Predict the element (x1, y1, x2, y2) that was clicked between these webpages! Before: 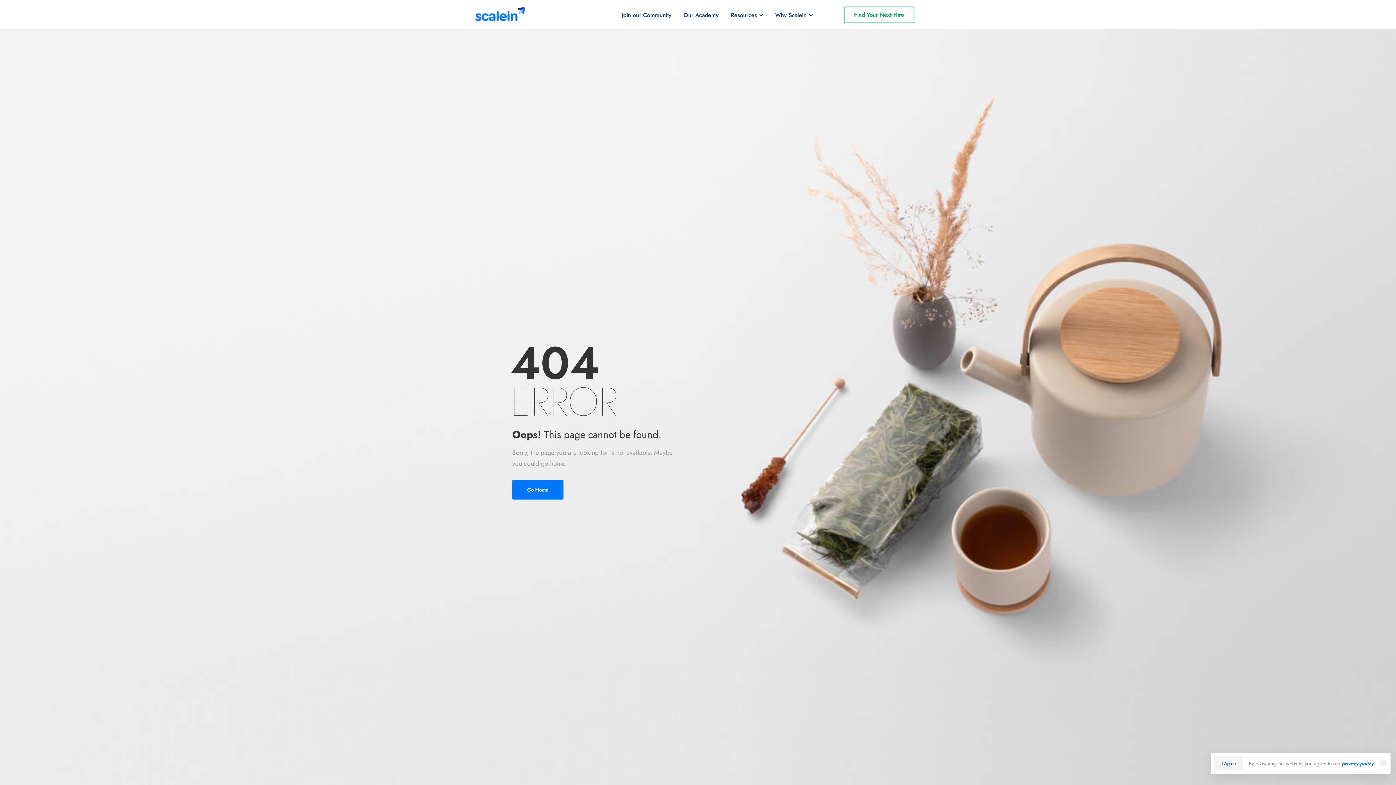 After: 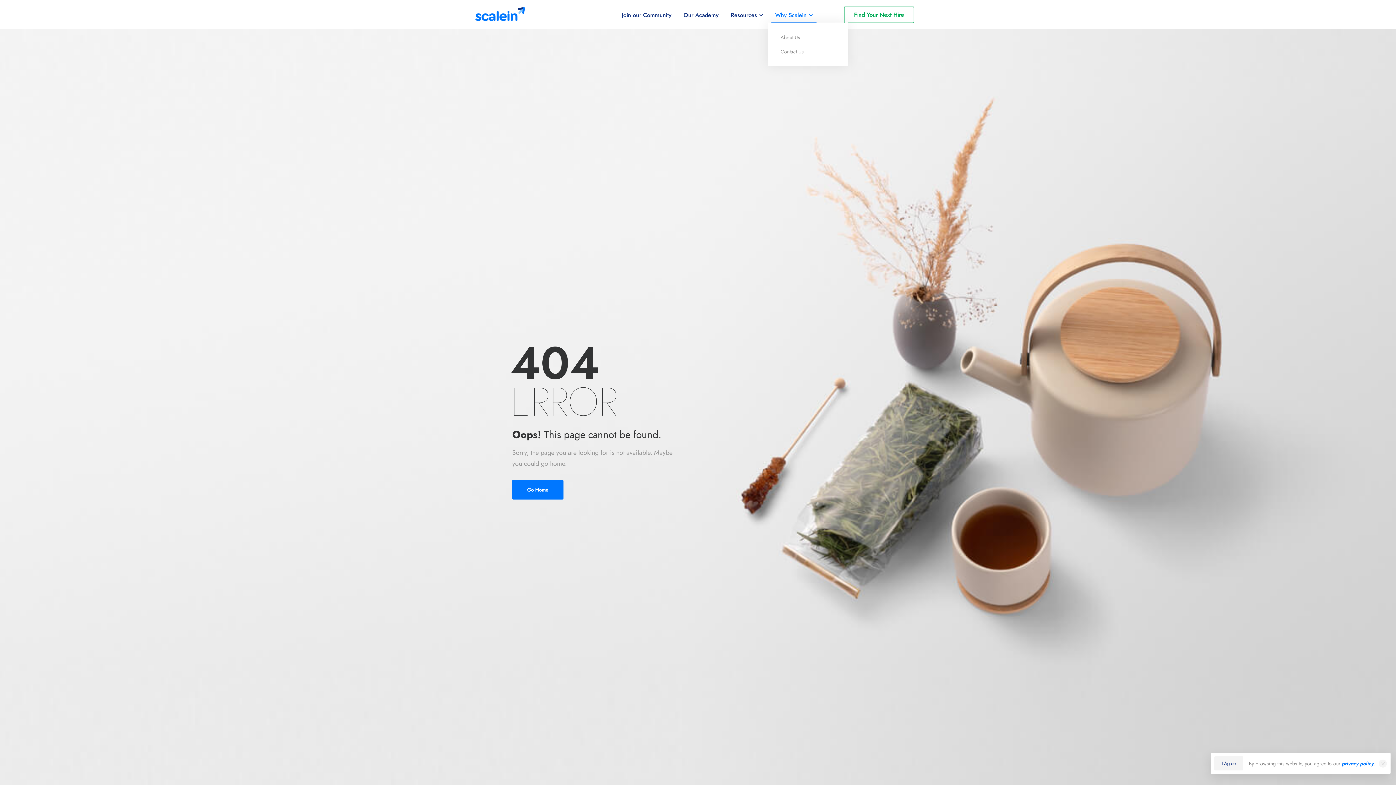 Action: label: Why Scalein bbox: (771, 7, 816, 22)